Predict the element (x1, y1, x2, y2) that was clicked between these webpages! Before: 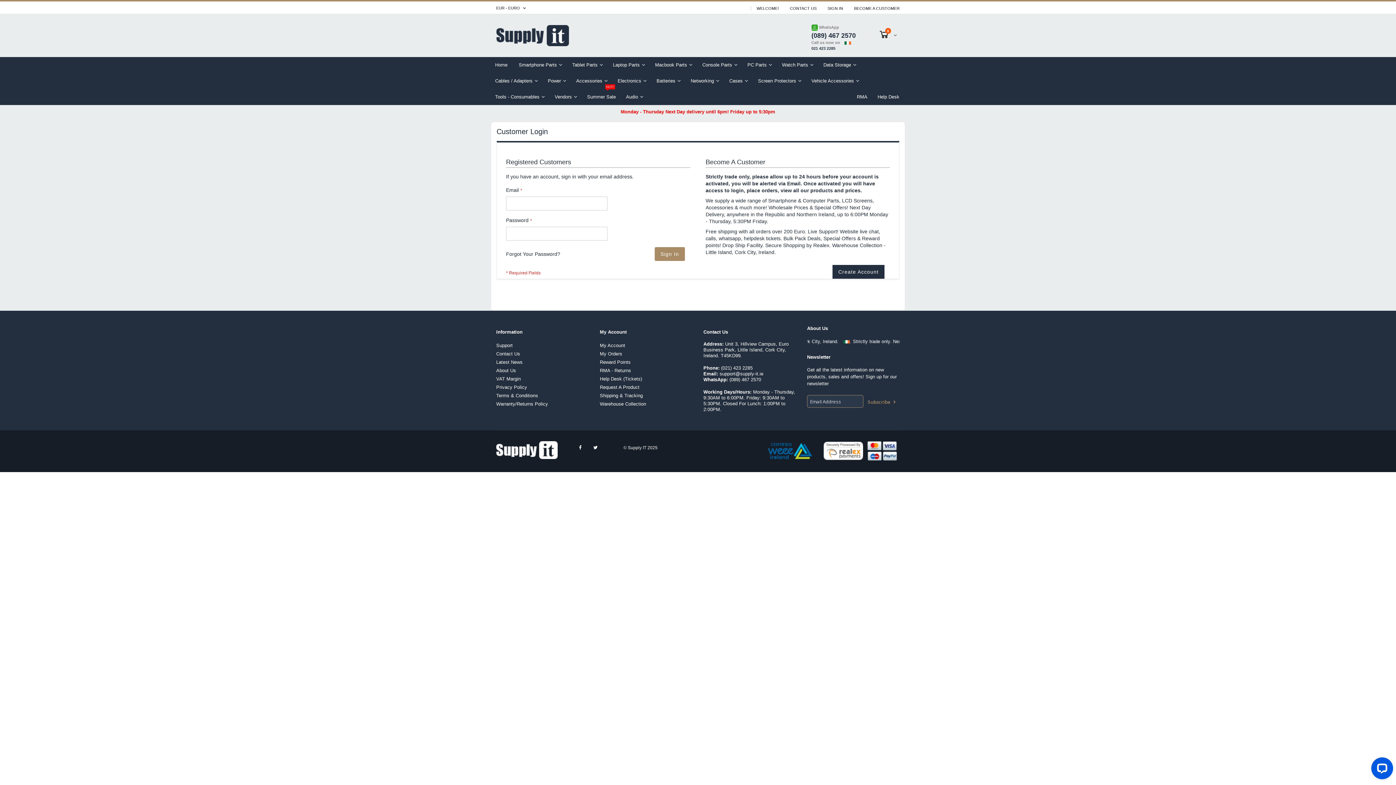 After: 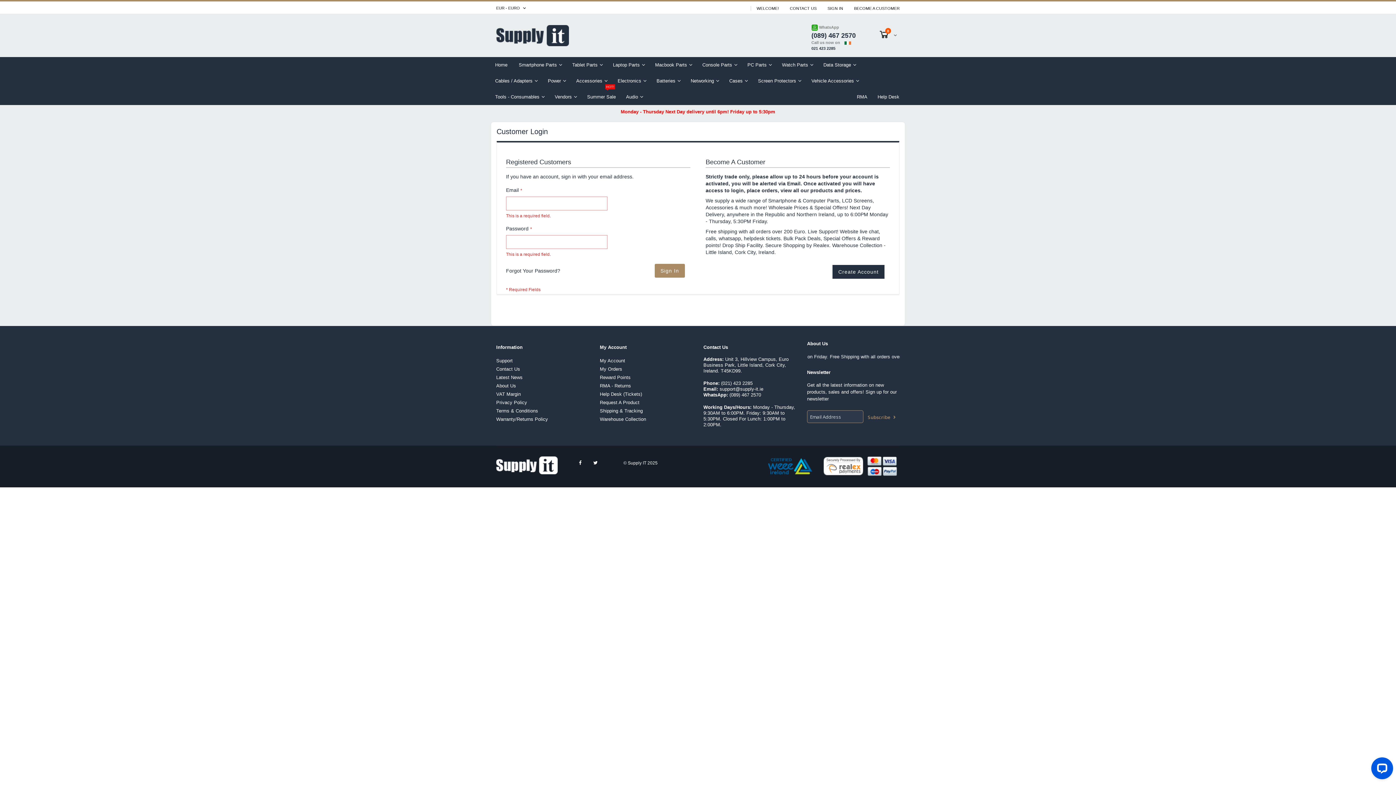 Action: bbox: (654, 247, 685, 261) label: Sign In